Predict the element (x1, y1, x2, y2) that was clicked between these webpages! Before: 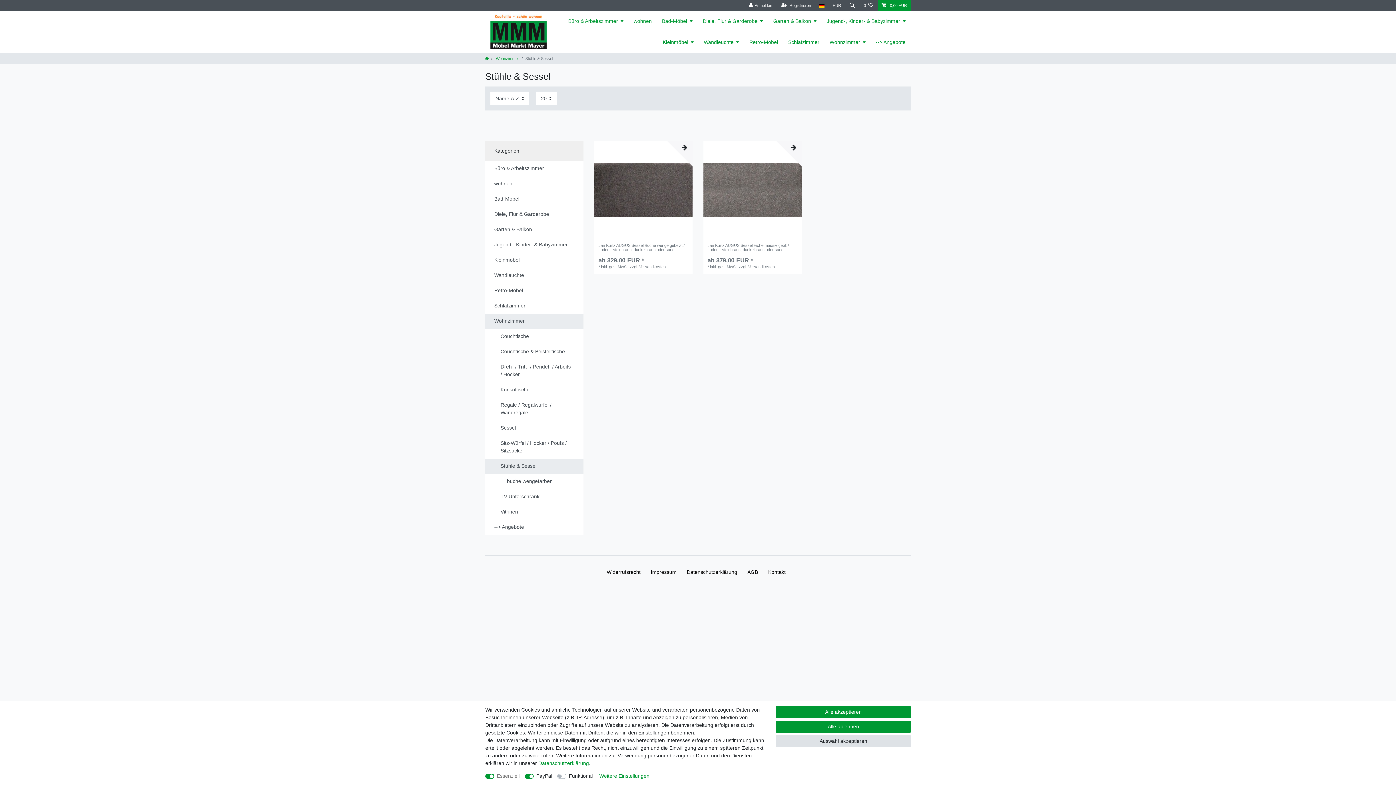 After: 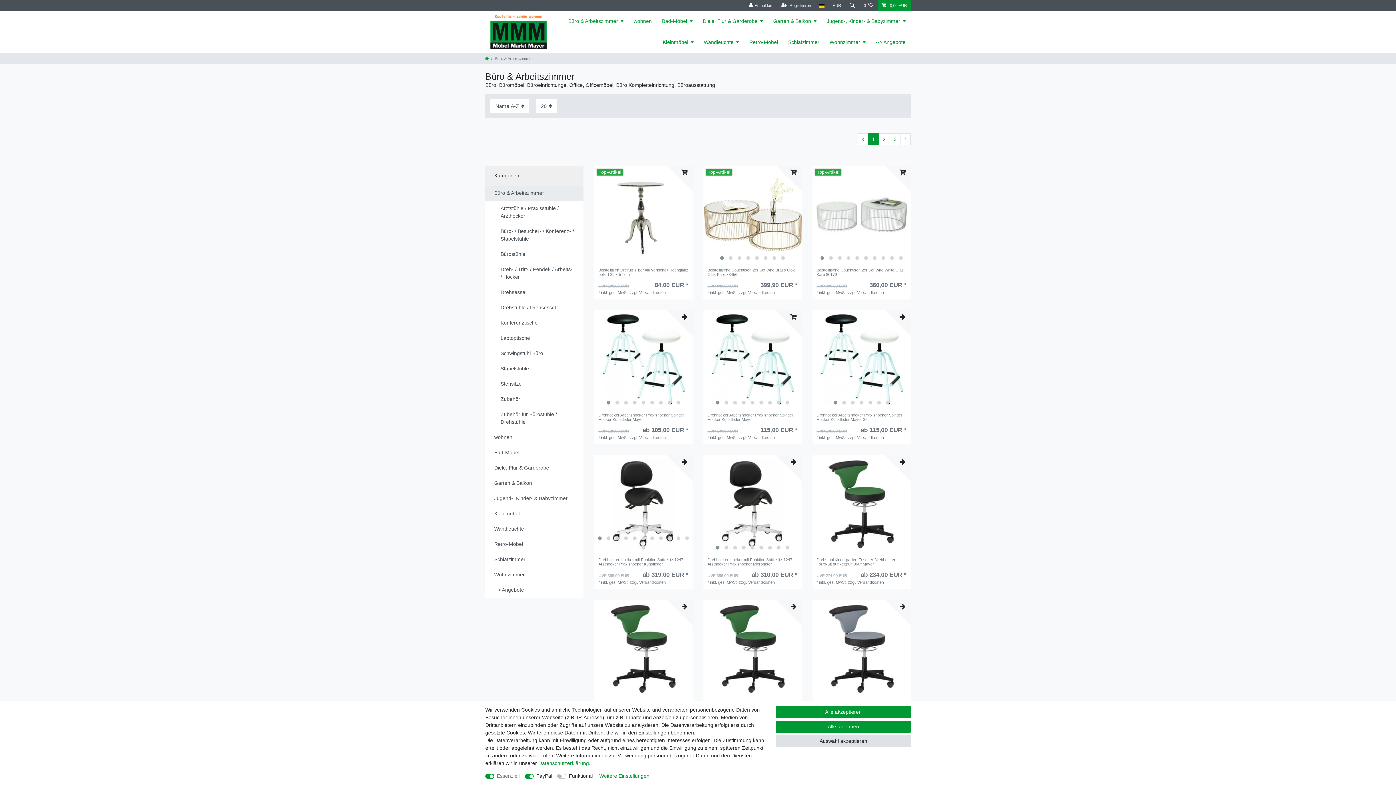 Action: bbox: (485, 160, 583, 176) label: Büro & Arbeitszimmer